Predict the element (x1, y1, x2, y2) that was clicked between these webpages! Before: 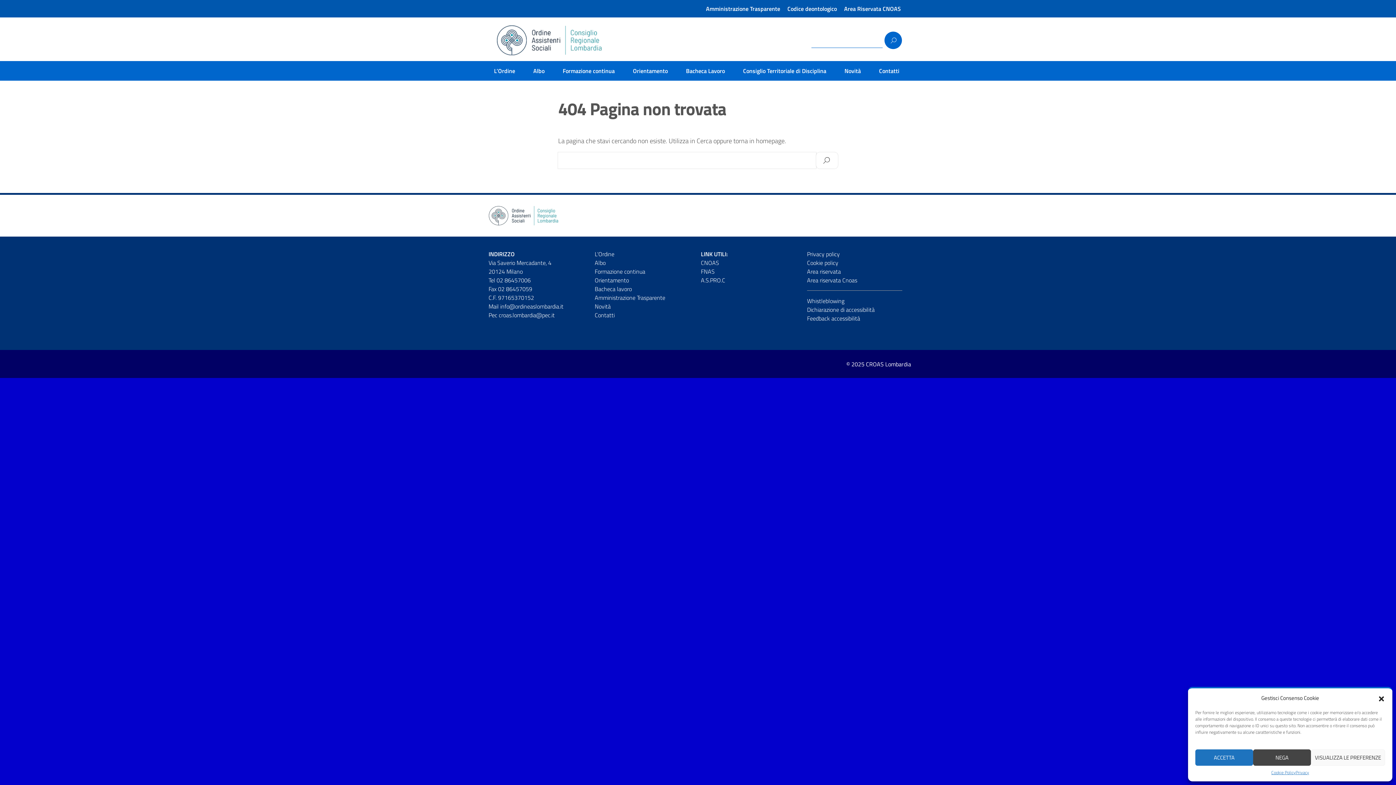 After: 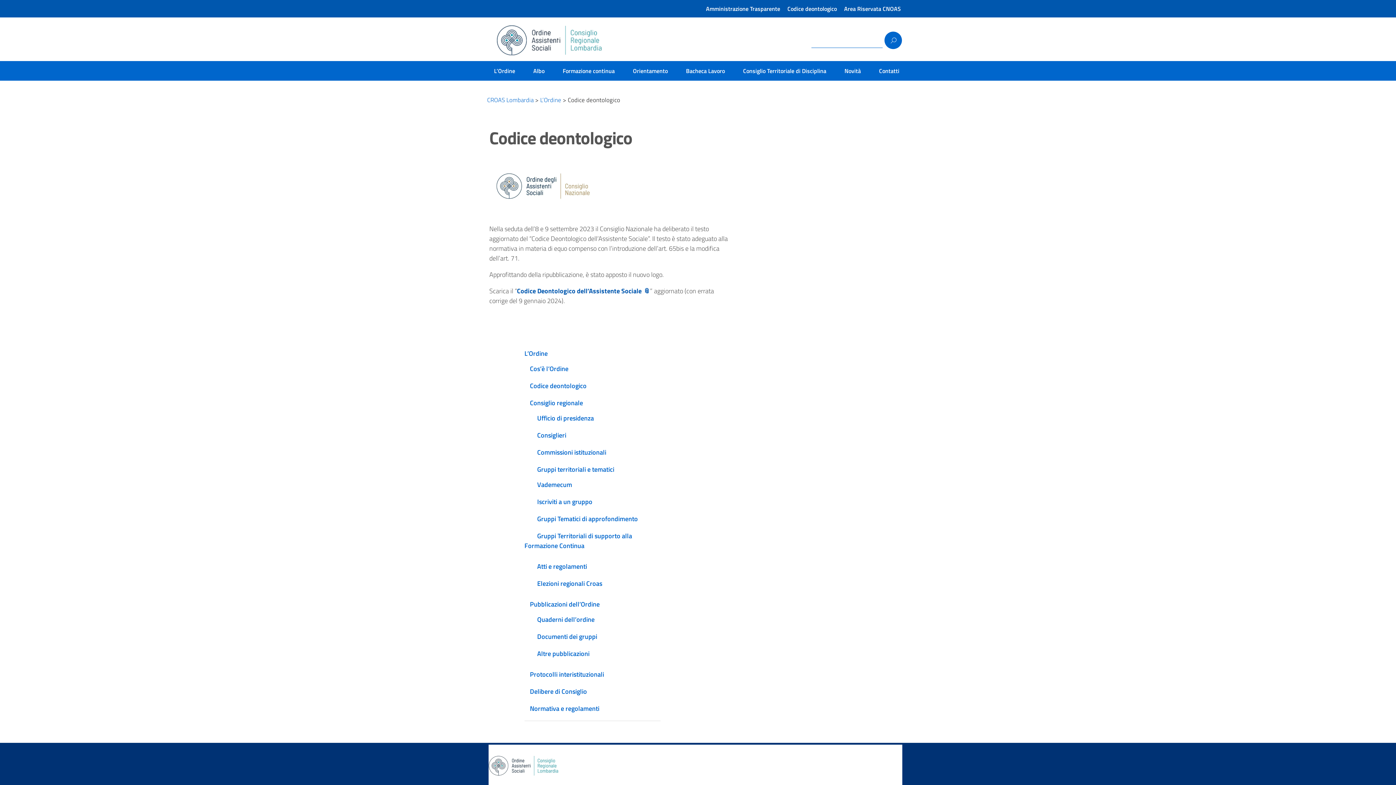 Action: label: Codice deontologico bbox: (787, 4, 837, 13)